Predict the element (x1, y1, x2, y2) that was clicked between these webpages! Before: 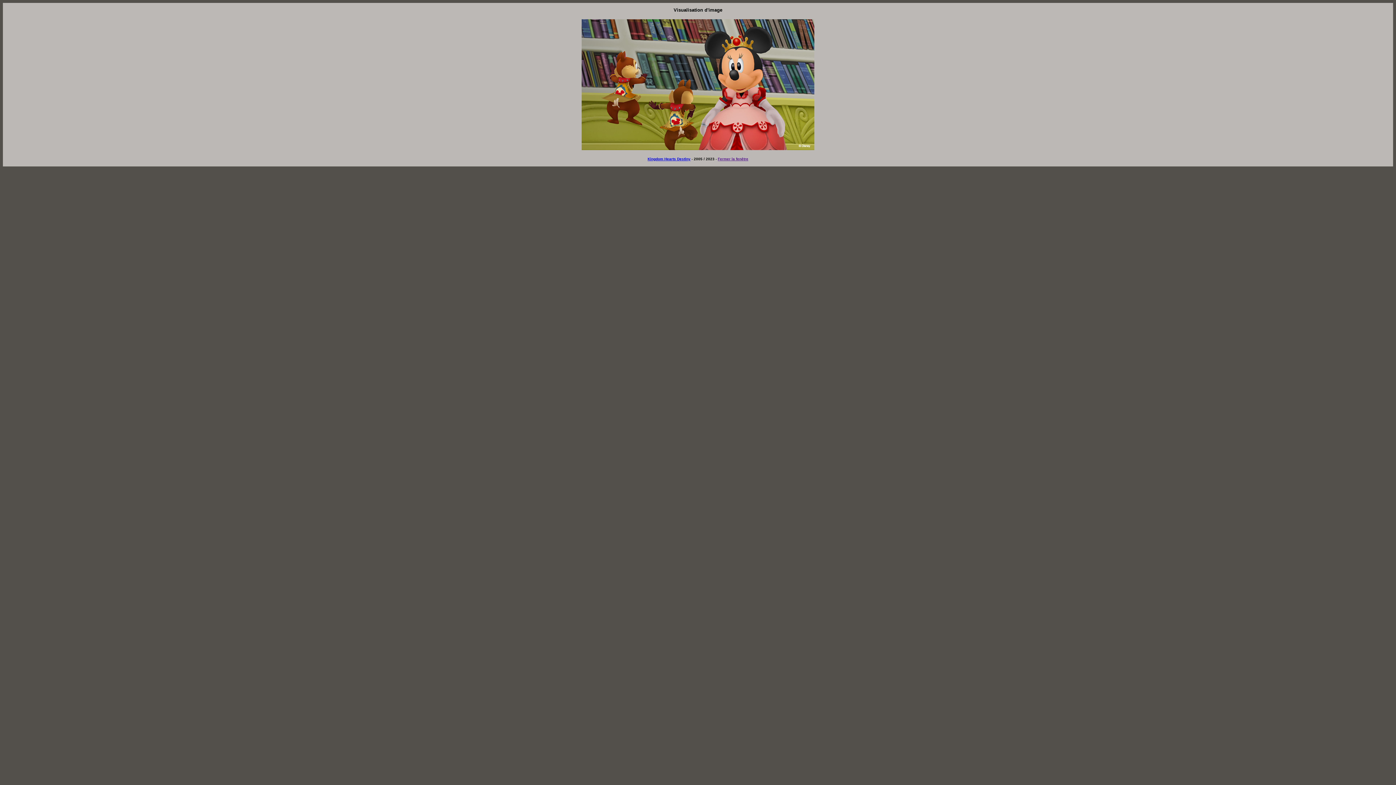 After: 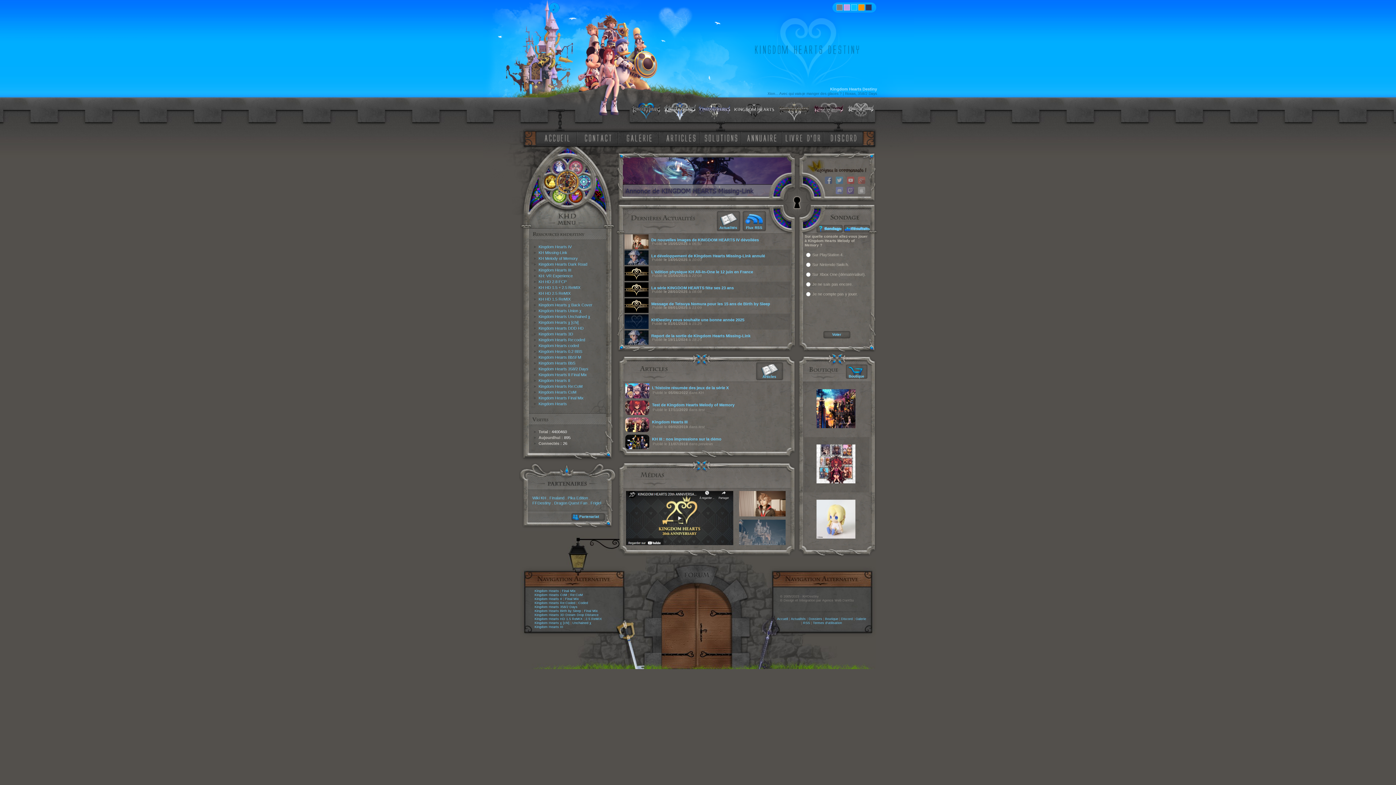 Action: label: Kingdom Hearts Destiny bbox: (647, 157, 690, 161)